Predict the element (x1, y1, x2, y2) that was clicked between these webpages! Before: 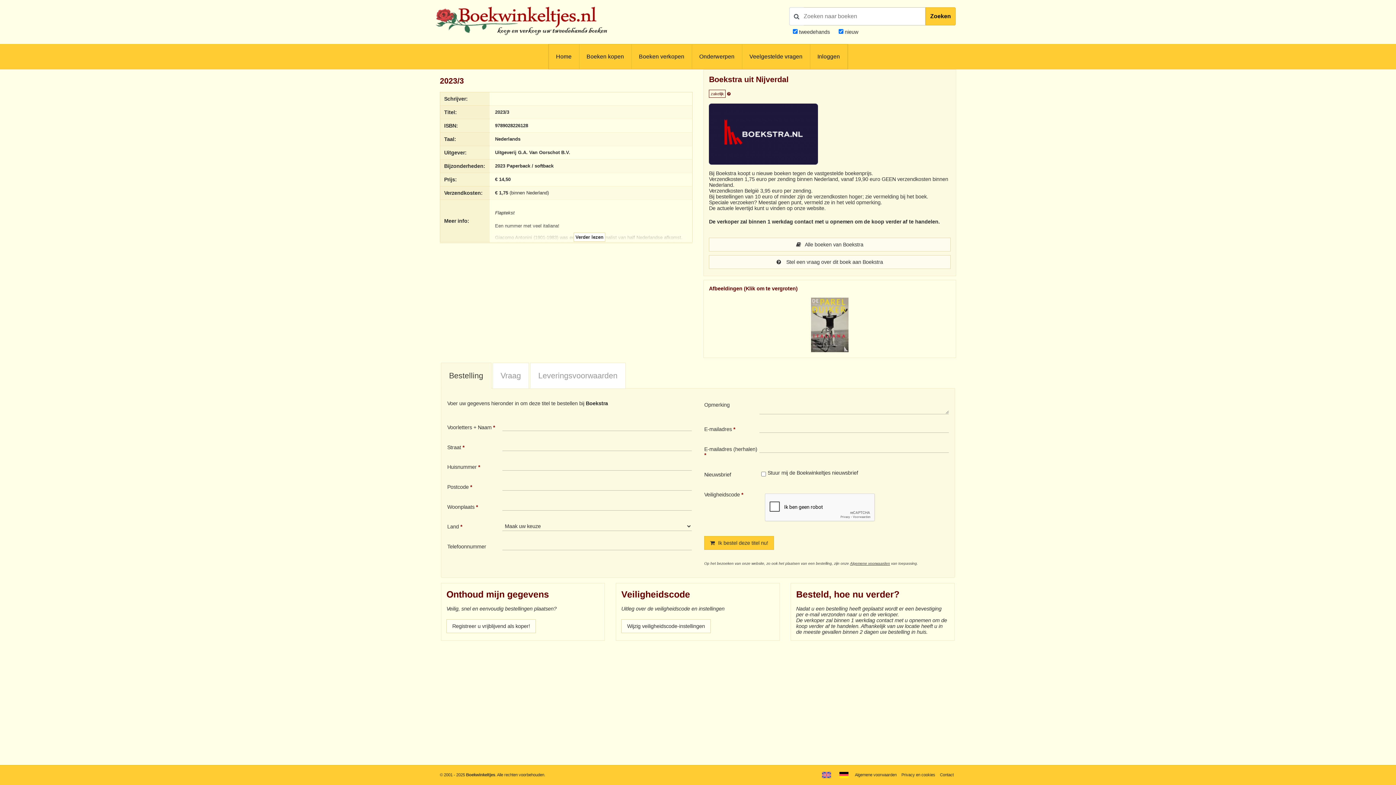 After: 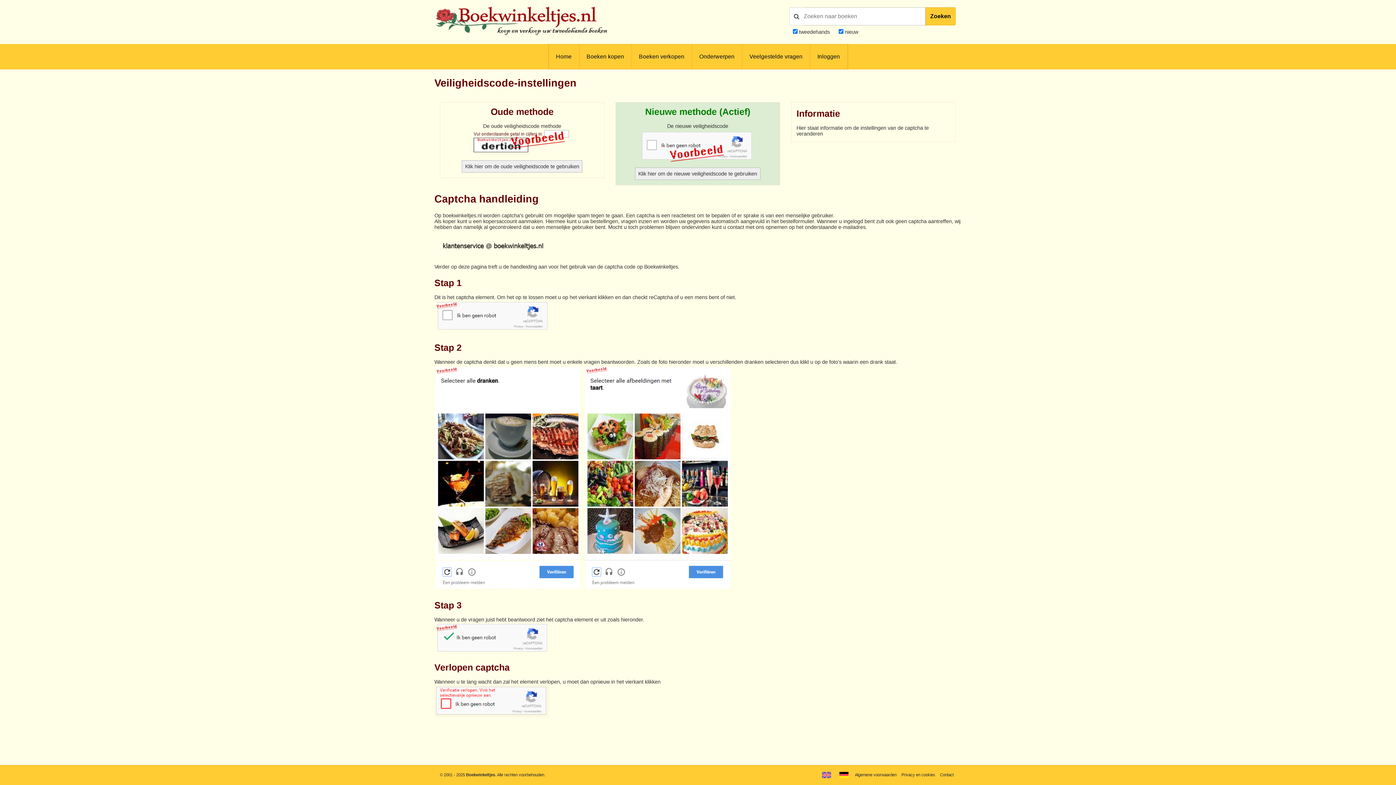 Action: label: Wijzig veiligheidscode-instellingen bbox: (621, 619, 710, 633)